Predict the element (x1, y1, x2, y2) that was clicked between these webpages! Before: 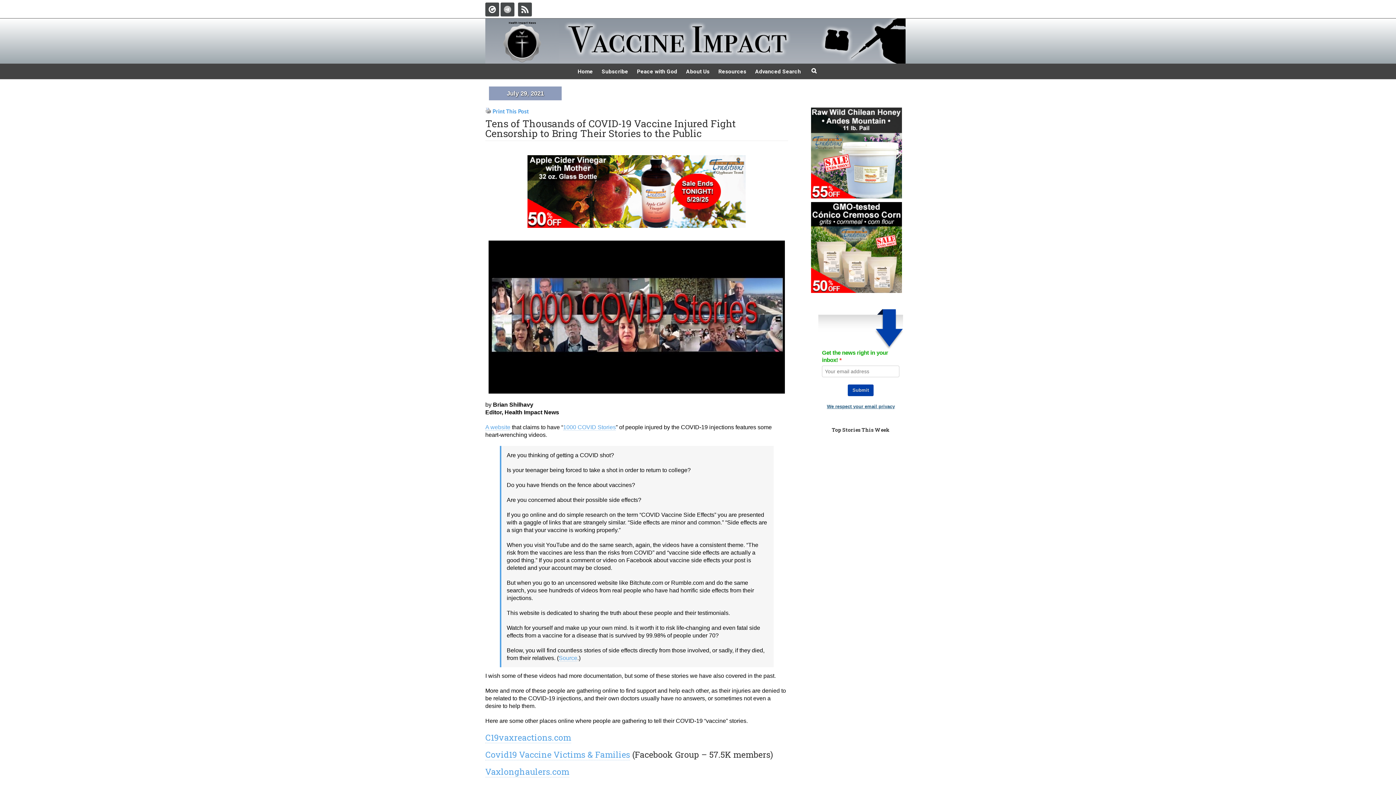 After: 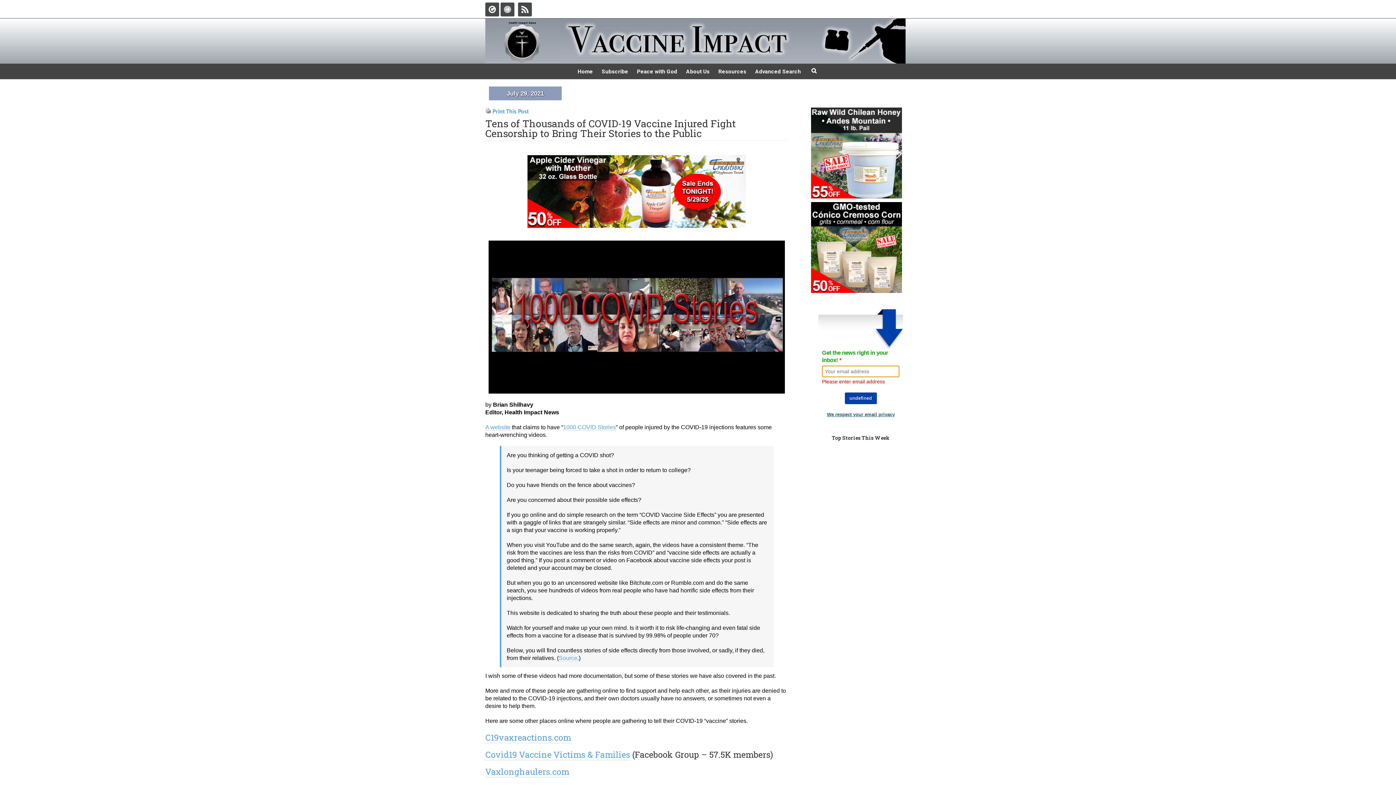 Action: bbox: (848, 384, 873, 396) label: Submit